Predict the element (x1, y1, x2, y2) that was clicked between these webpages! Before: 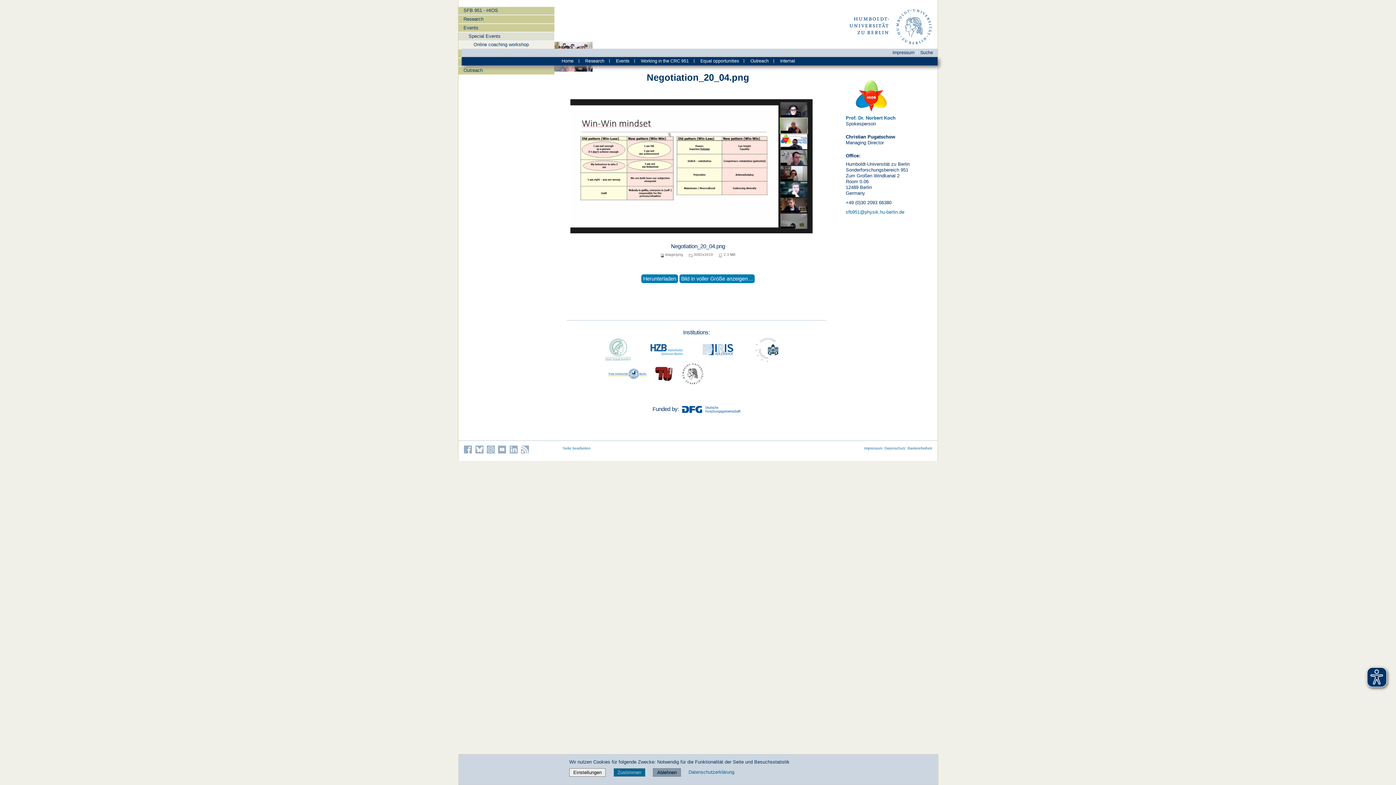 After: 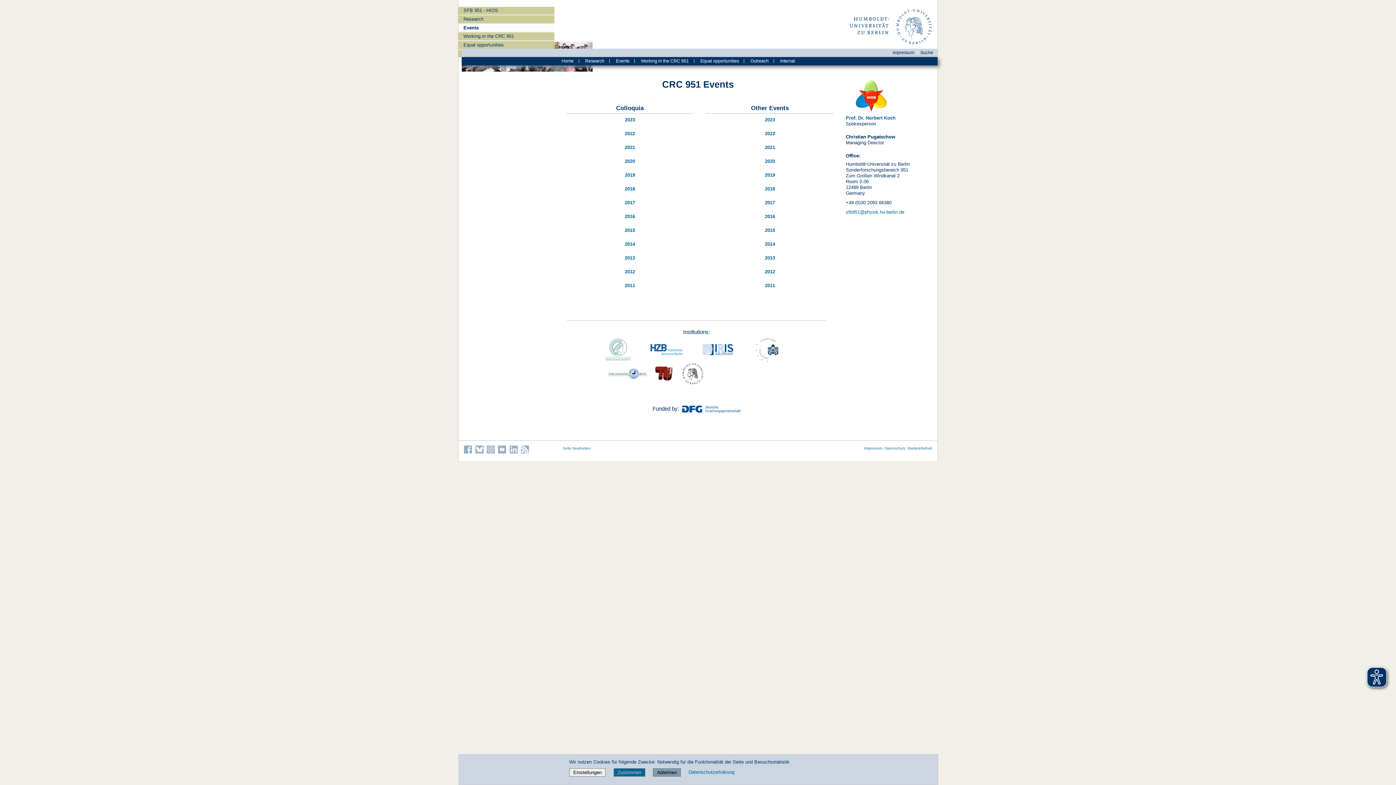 Action: label: Events bbox: (458, 23, 554, 31)